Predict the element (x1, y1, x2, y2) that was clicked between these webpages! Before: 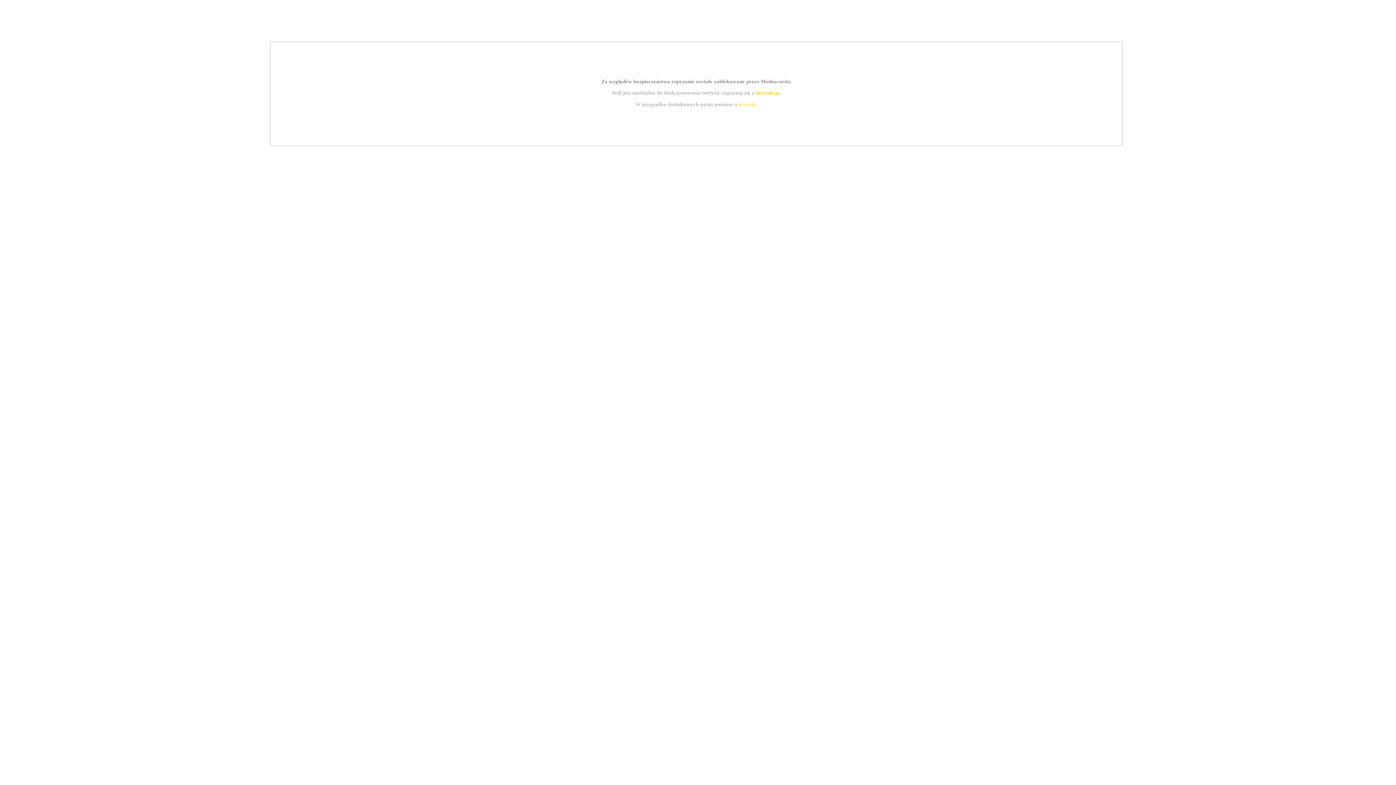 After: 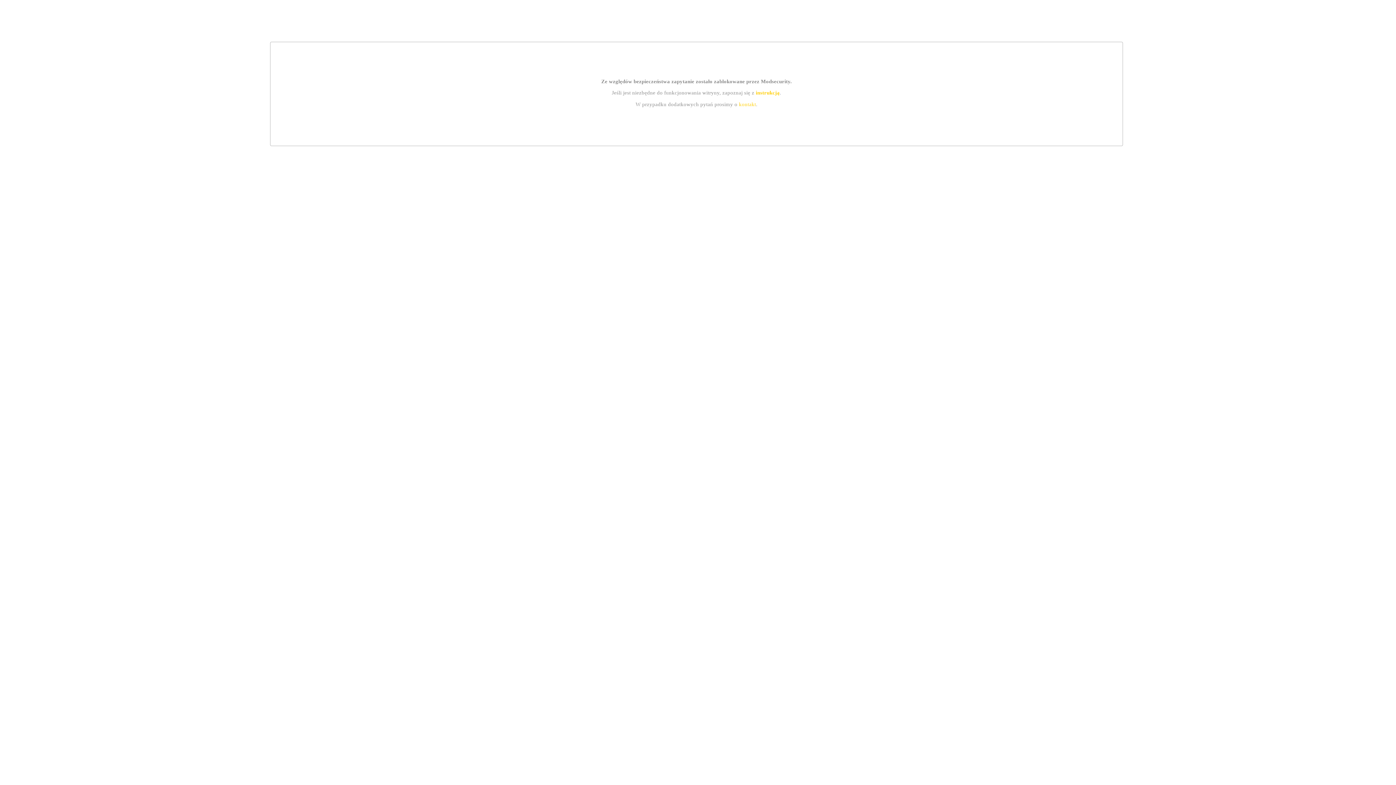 Action: label: instrukcją bbox: (755, 89, 779, 95)